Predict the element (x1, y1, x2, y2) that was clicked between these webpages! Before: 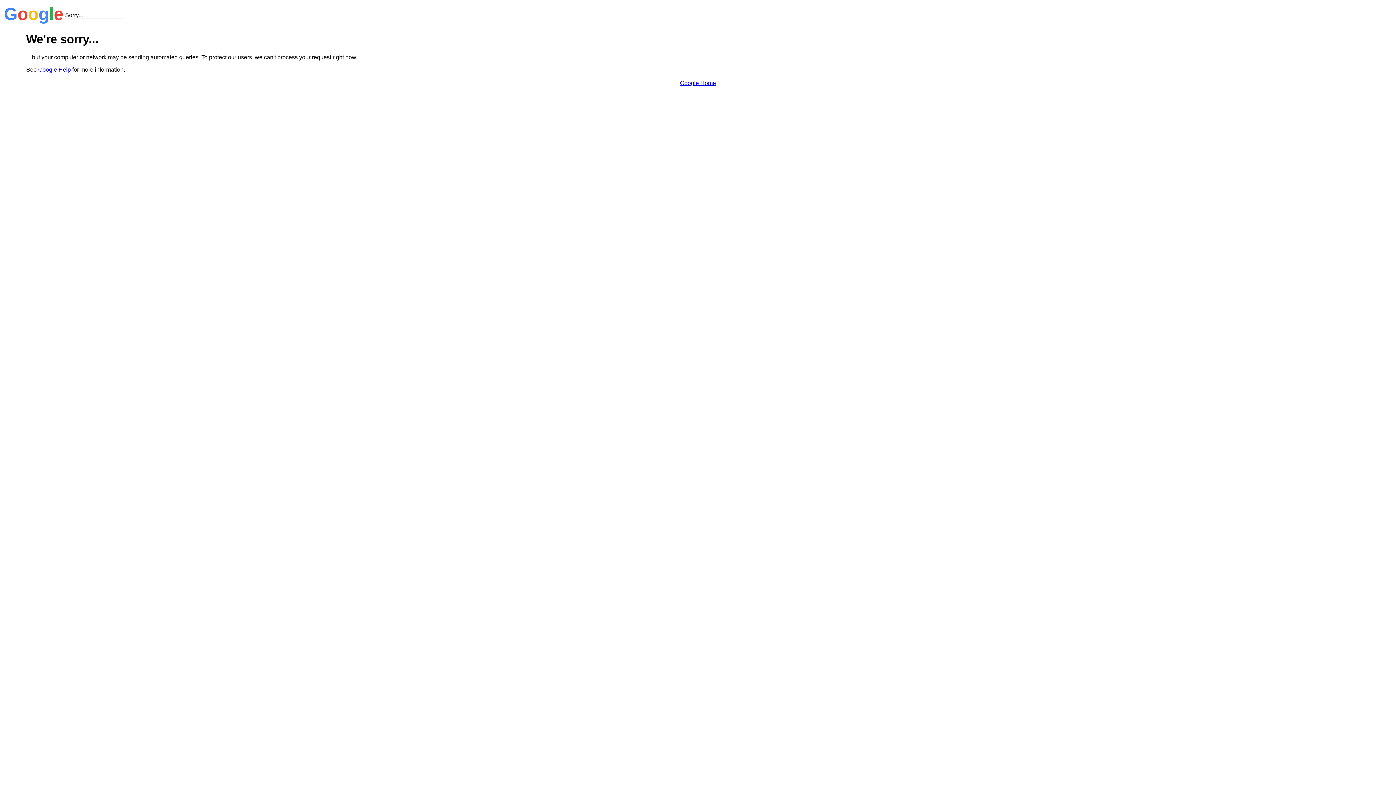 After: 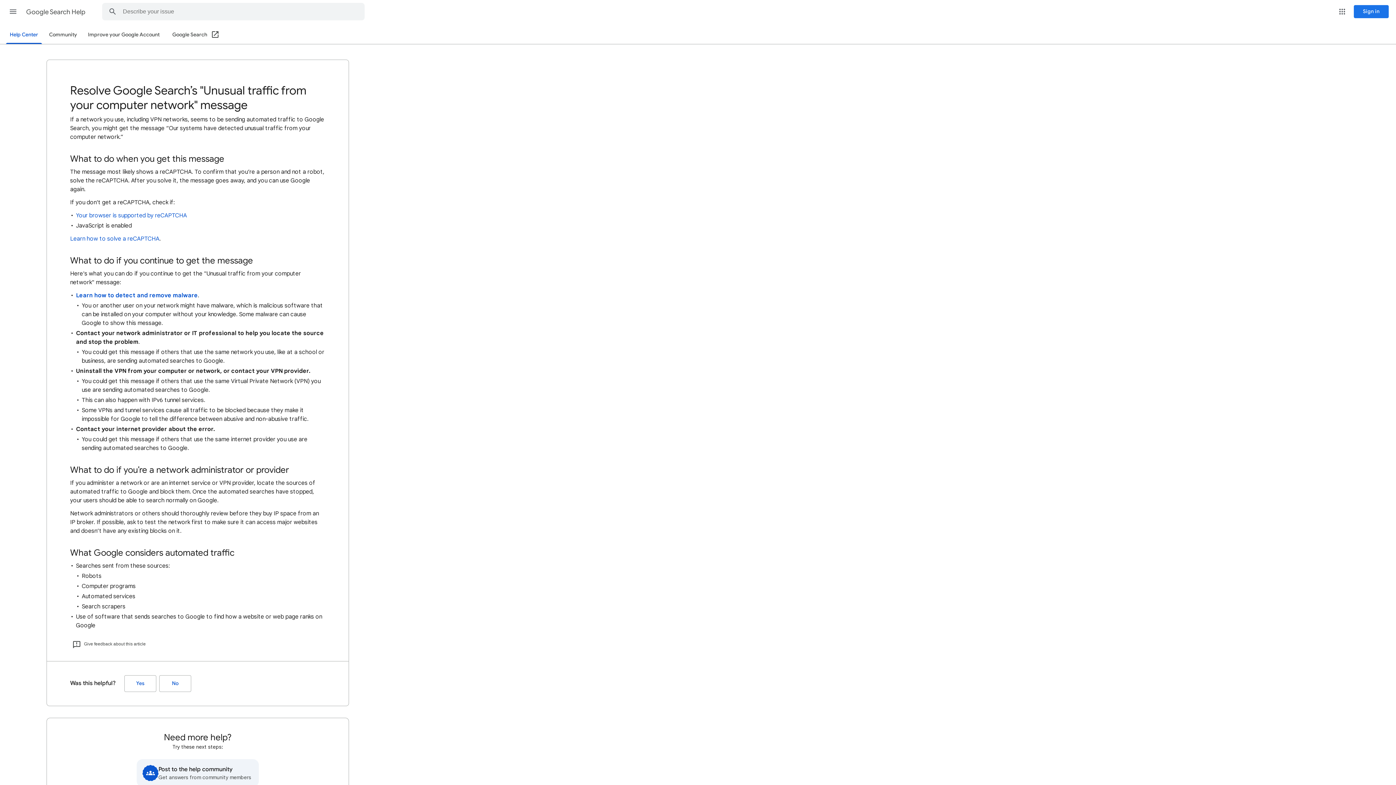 Action: label: Google Help bbox: (38, 66, 70, 72)